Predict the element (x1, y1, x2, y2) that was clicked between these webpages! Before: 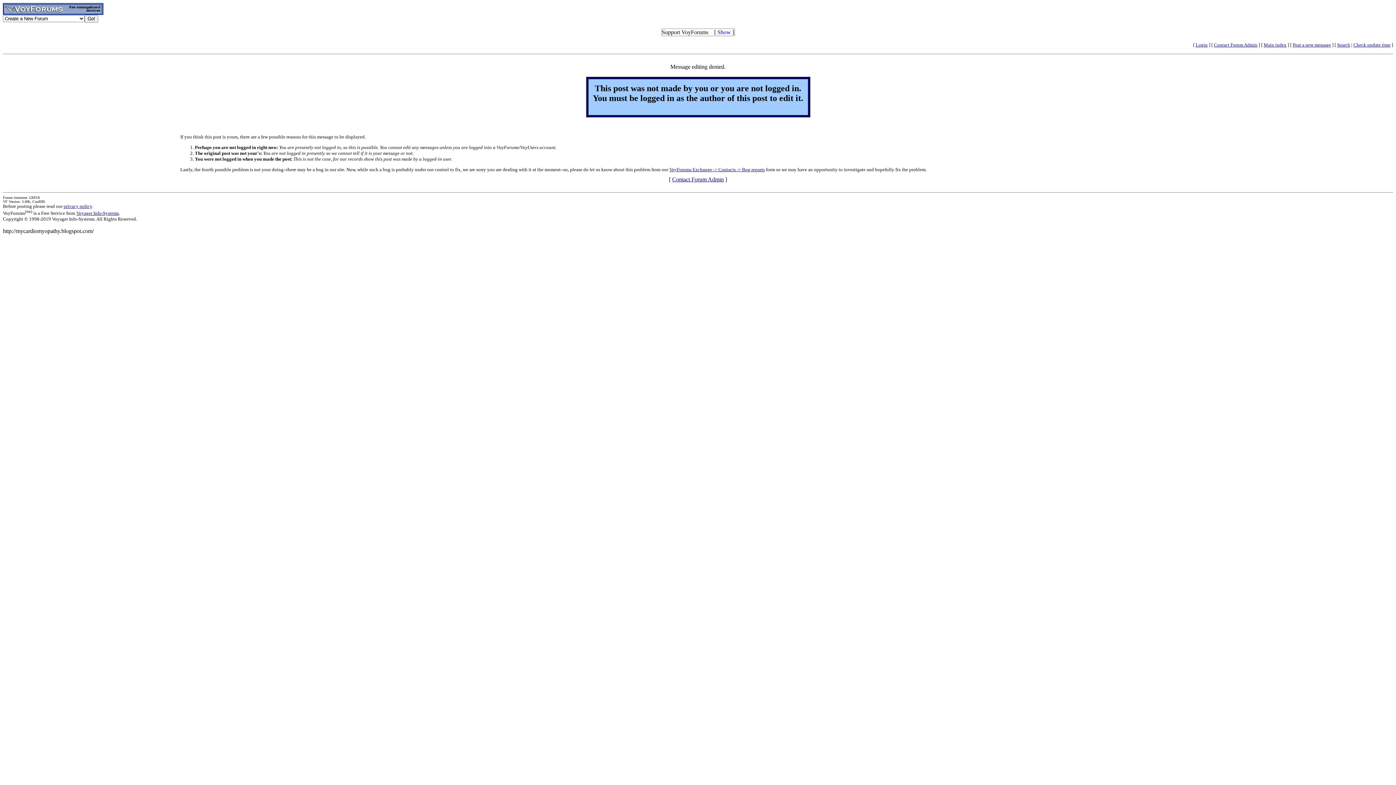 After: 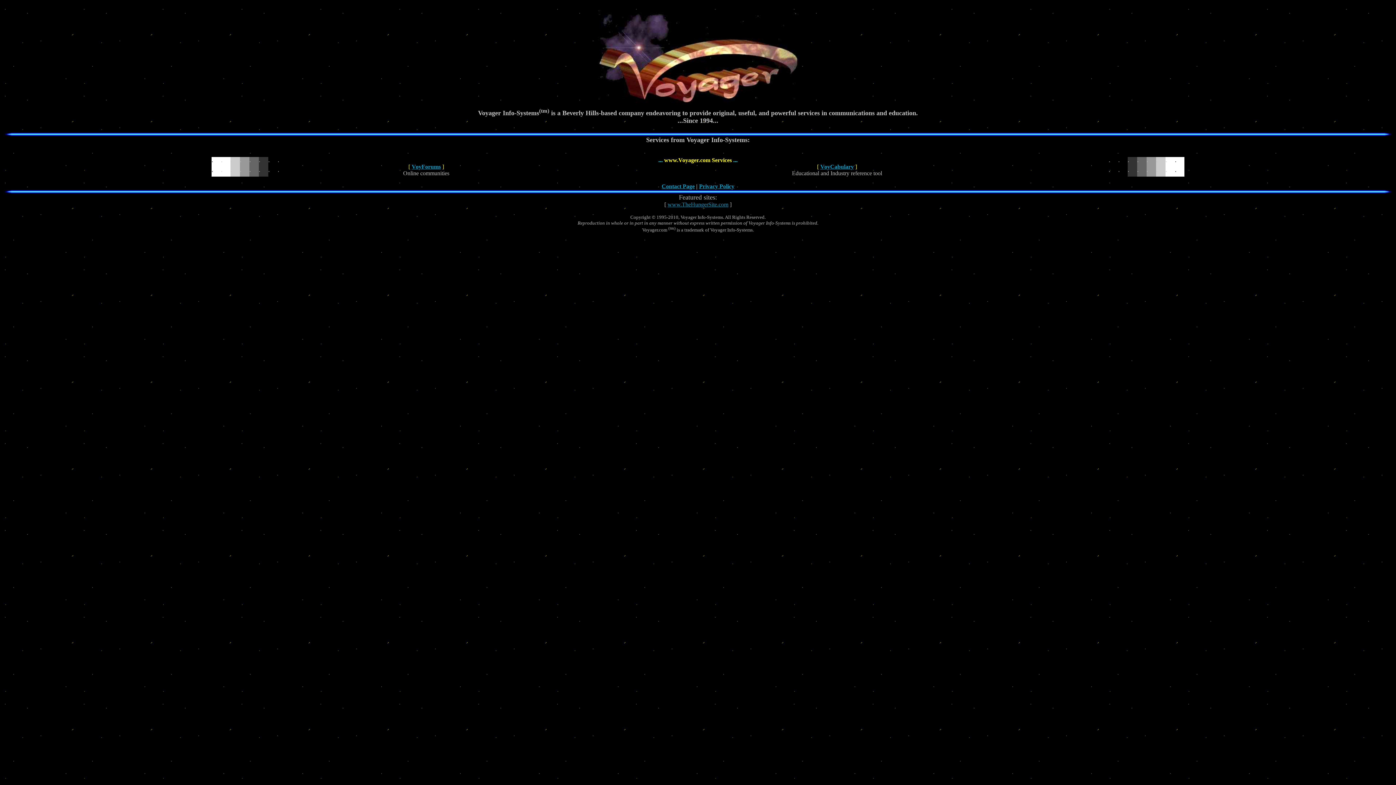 Action: label: Voyager Info-Systems bbox: (76, 210, 118, 216)